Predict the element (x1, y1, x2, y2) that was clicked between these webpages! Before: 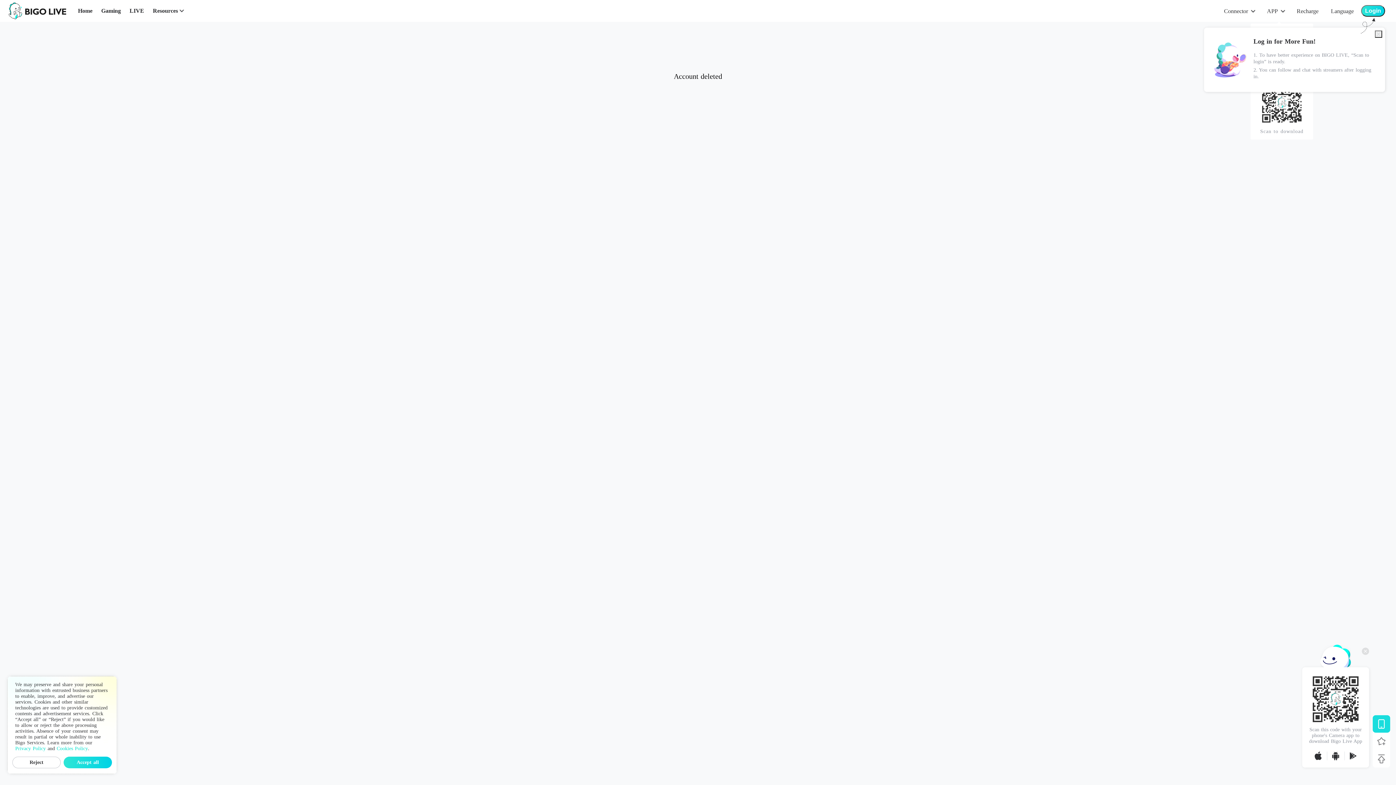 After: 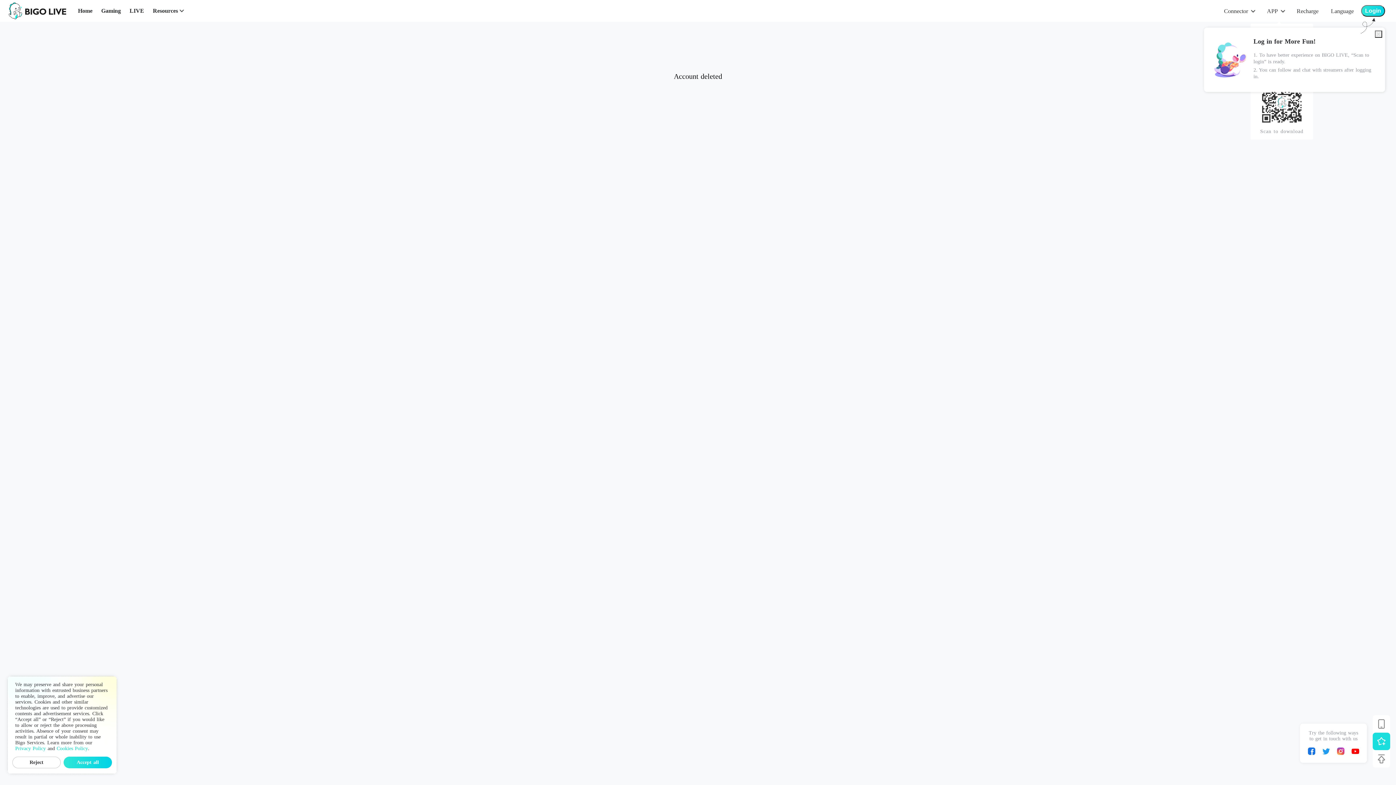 Action: bbox: (1373, 733, 1390, 750)